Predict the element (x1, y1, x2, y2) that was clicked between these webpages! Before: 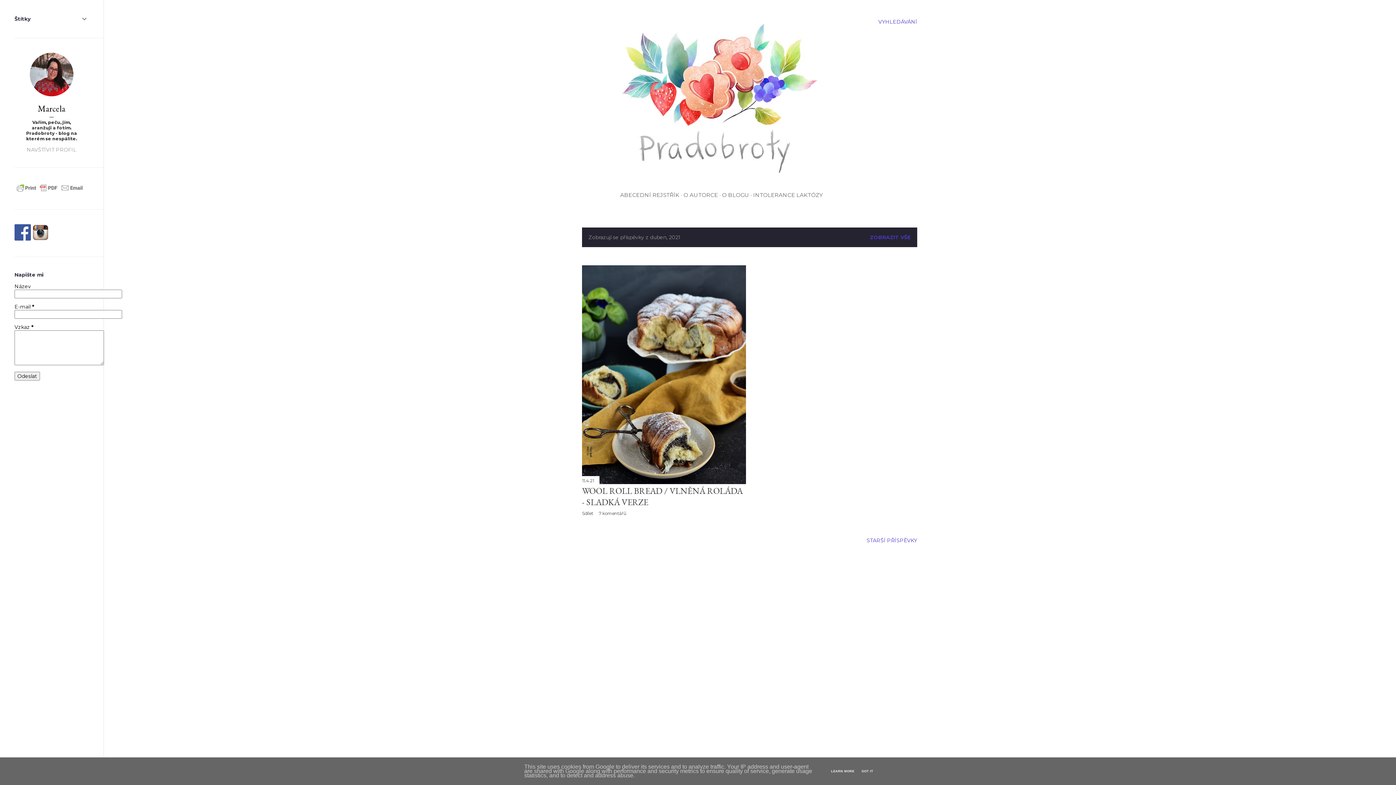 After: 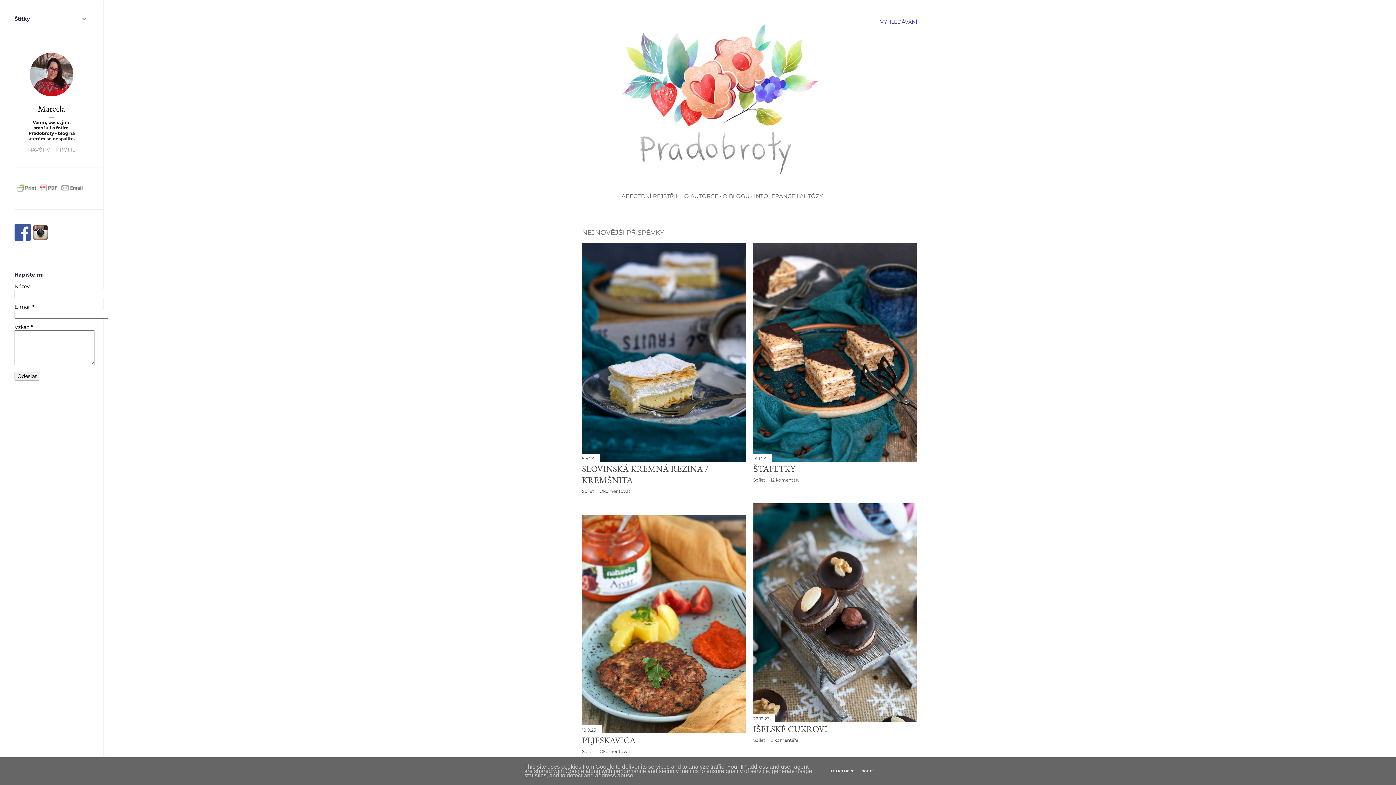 Action: bbox: (582, 185, 861, 189)